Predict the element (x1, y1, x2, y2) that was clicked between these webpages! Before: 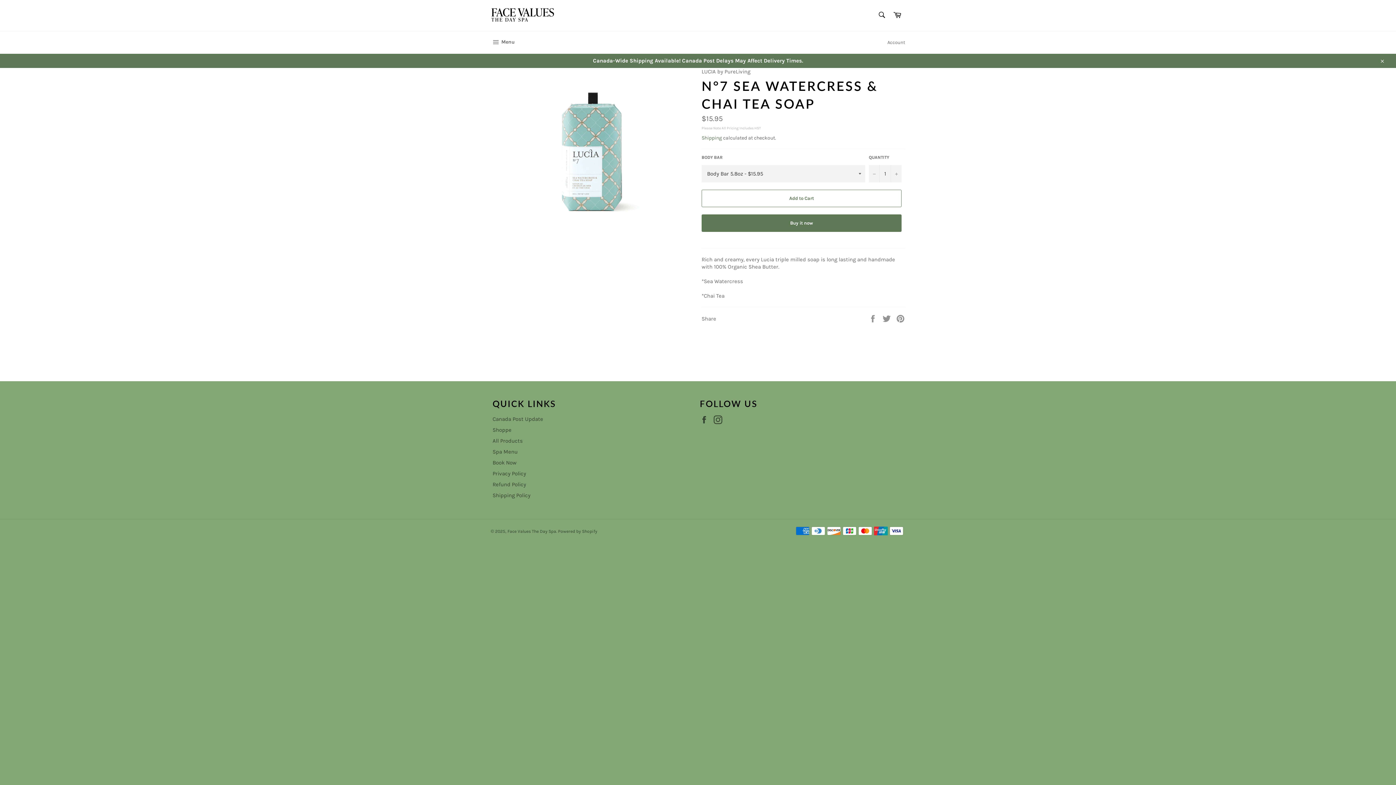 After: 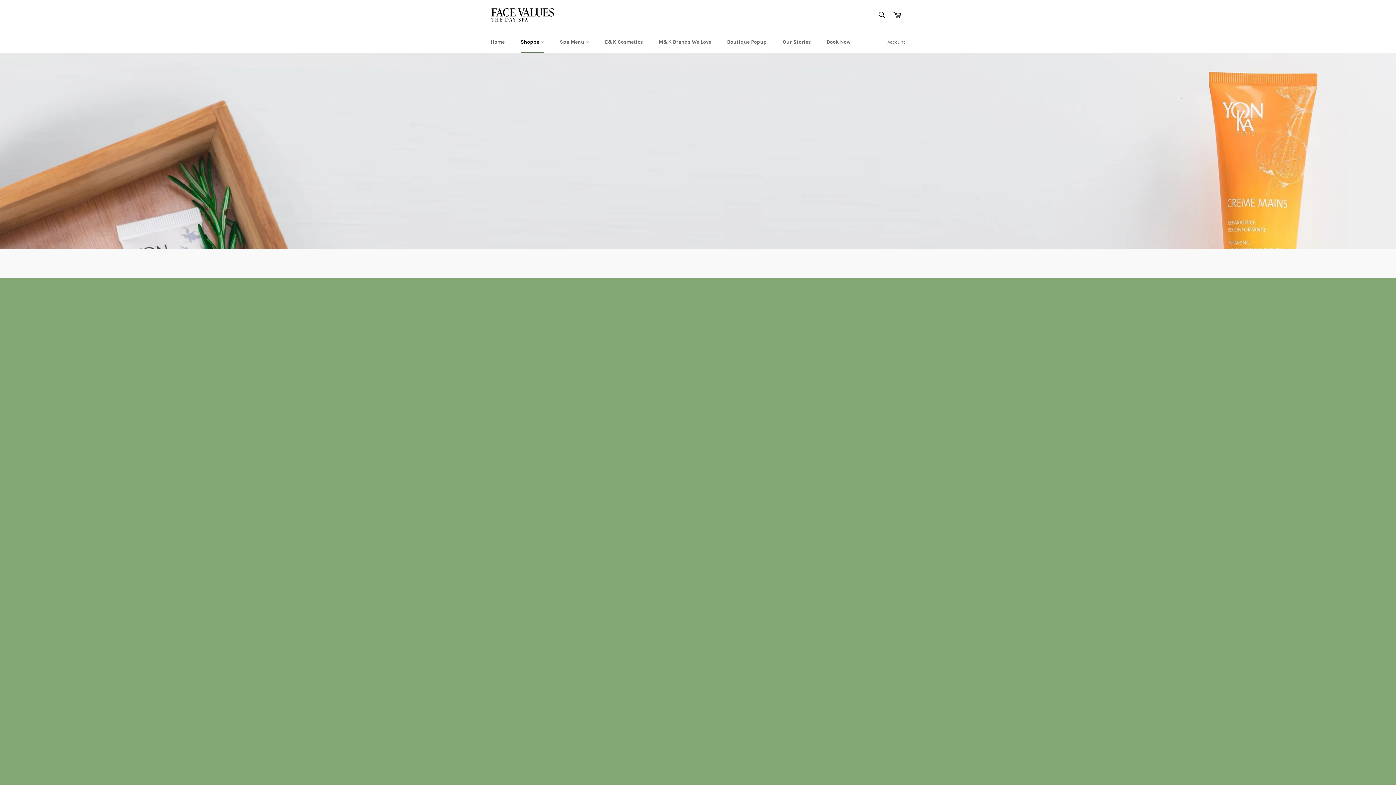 Action: bbox: (492, 426, 511, 433) label: Shoppe